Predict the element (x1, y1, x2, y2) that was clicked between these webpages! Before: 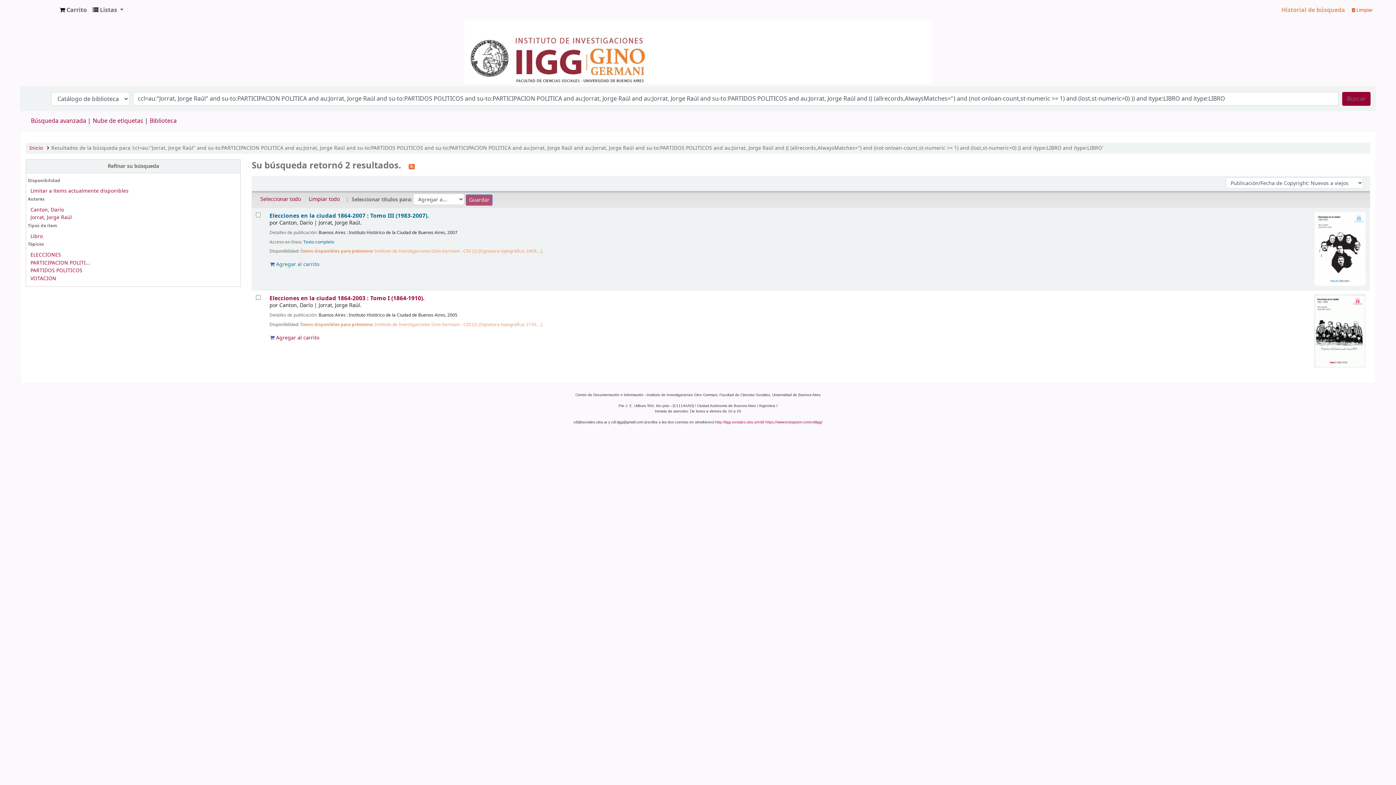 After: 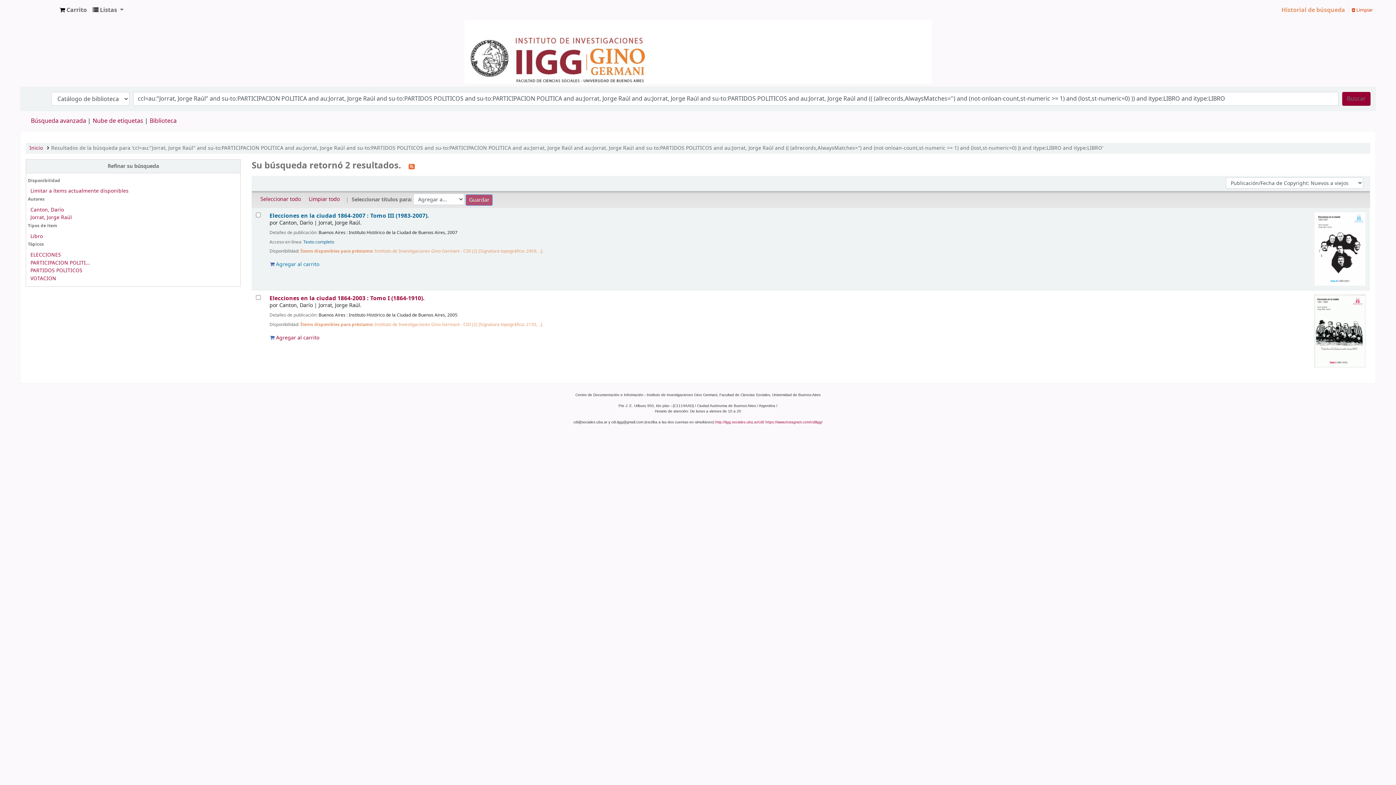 Action: bbox: (51, 144, 1103, 152) label: Resultados de la búsqueda para 'ccl=au:"Jorrat, Jorge Raúl" and su-to:PARTICIPACION POLITICA and au:Jorrat, Jorge Raúl and su-to:PARTIDOS POLITICOS and su-to:PARTICIPACION POLITICA and au:Jorrat, Jorge Raúl and au:Jorrat, Jorge Raúl and su-to:PARTIDOS POLITICOS and au:Jorrat, Jorge Raúl and (( (allrecords,AlwaysMatches='') and (not-onloan-count,st-numeric >= 1) and (lost,st-numeric=0) )) and itype:LIBRO and itype:LIBRO'